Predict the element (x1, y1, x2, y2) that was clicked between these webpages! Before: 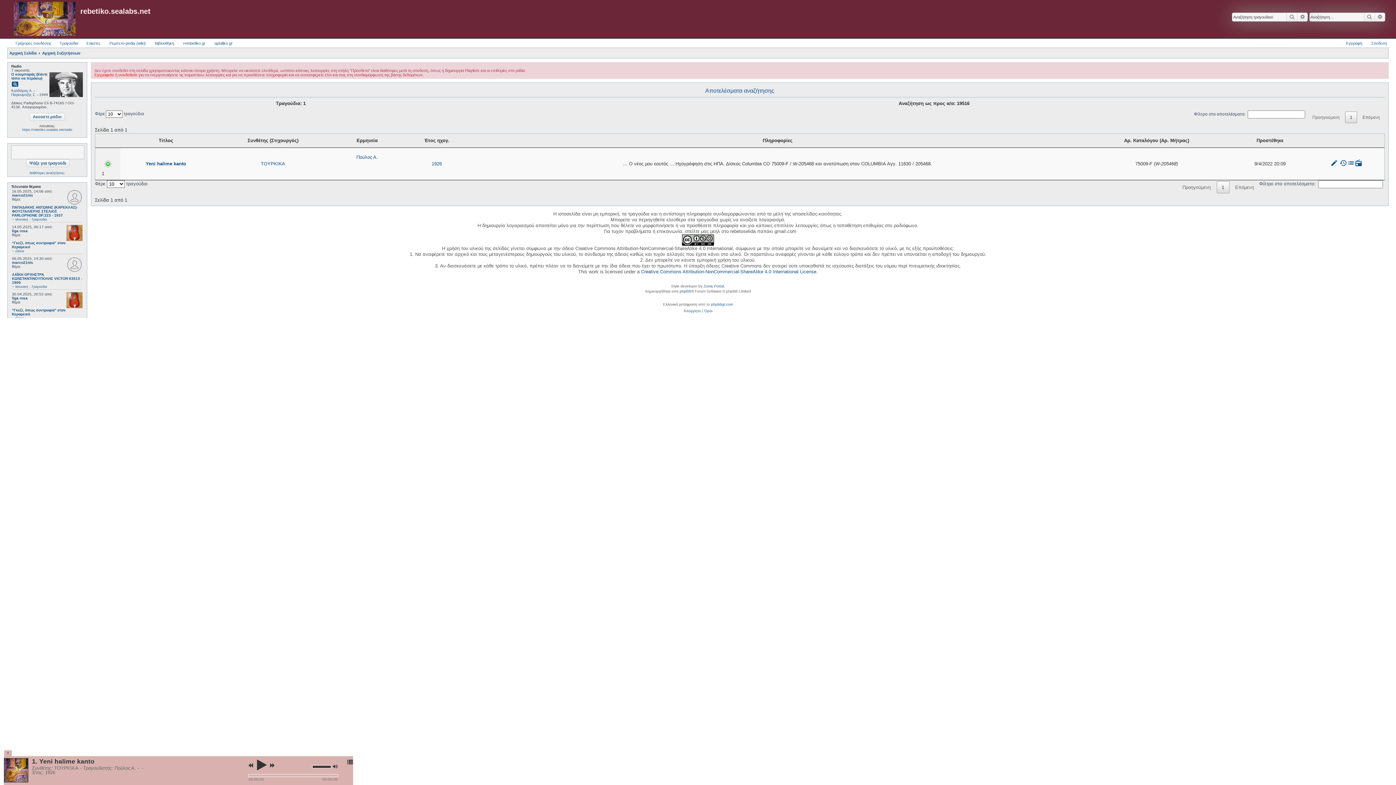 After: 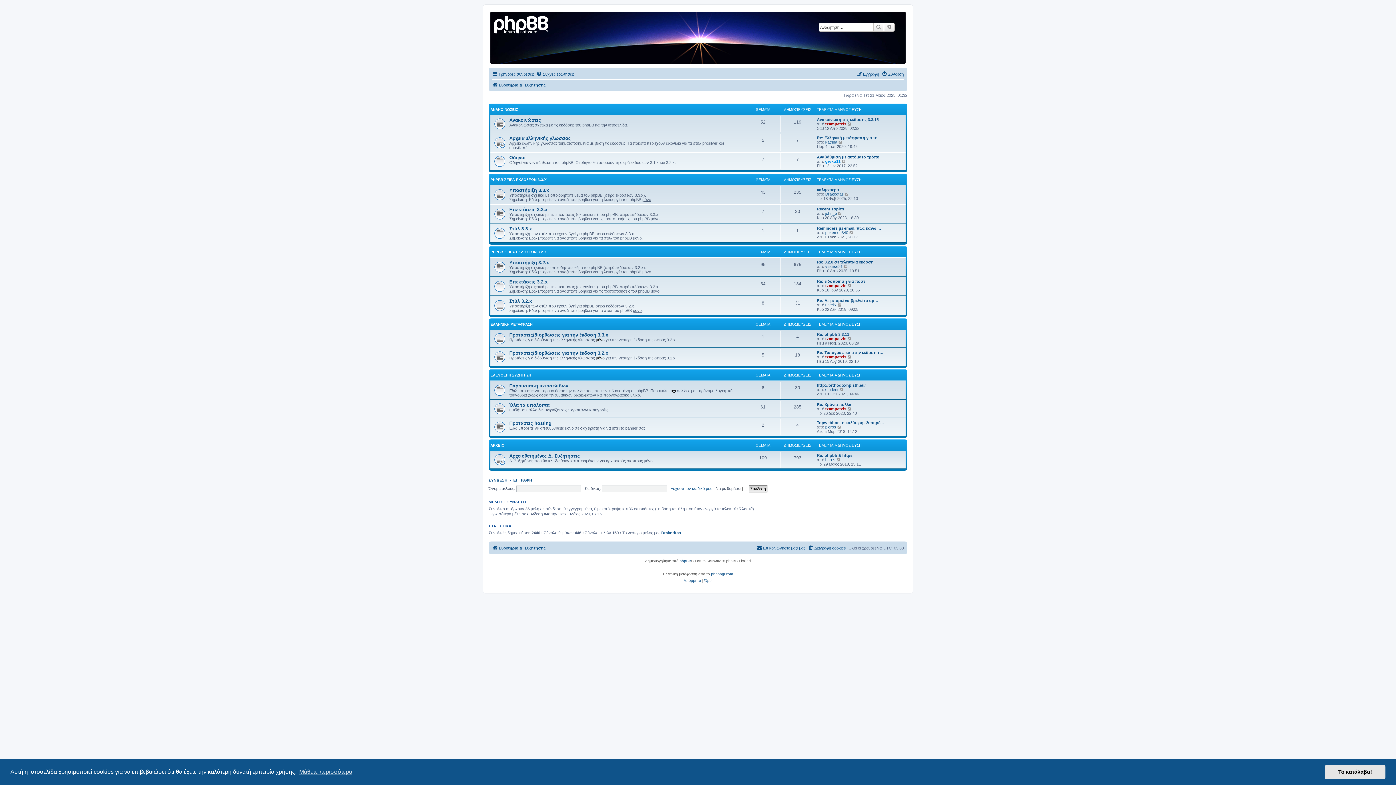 Action: bbox: (711, 301, 733, 308) label: phpbbgr.com